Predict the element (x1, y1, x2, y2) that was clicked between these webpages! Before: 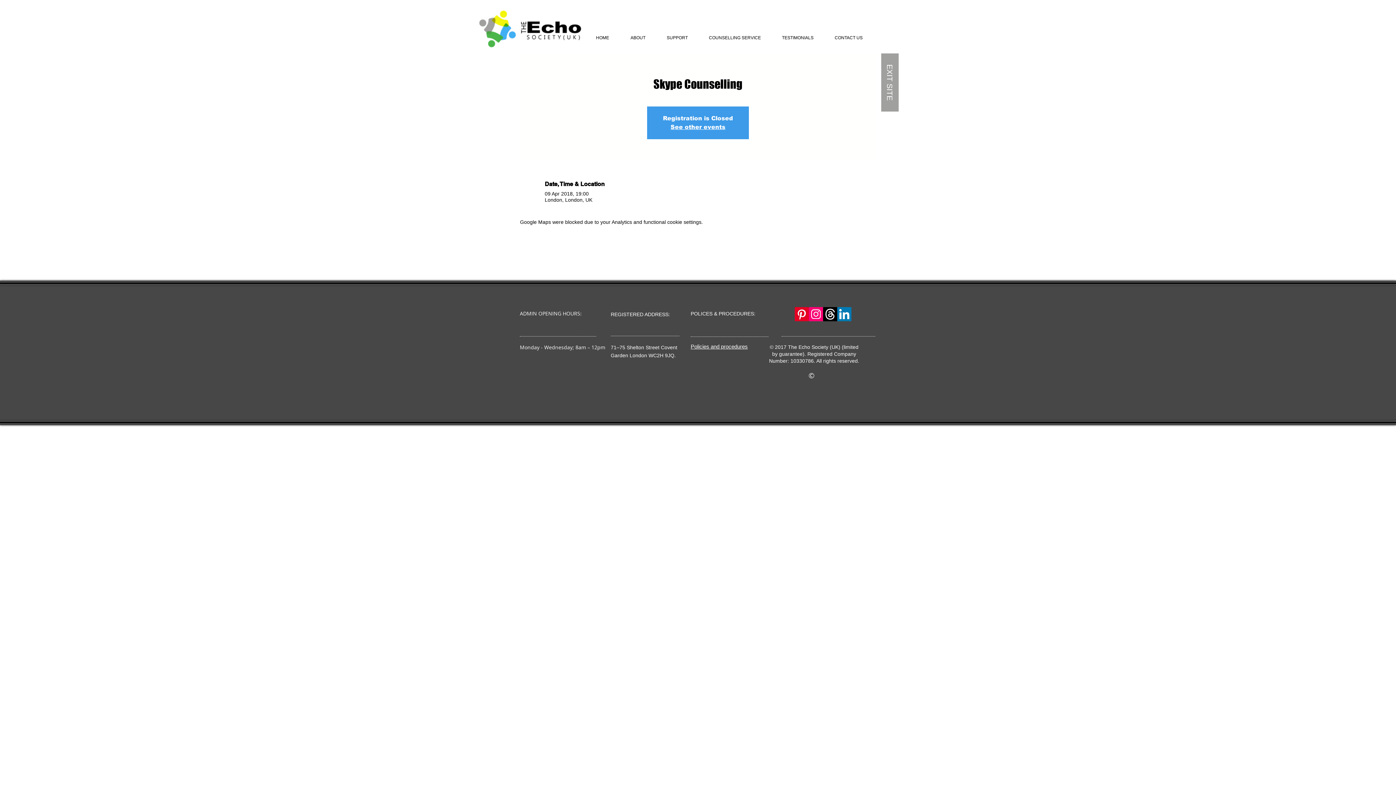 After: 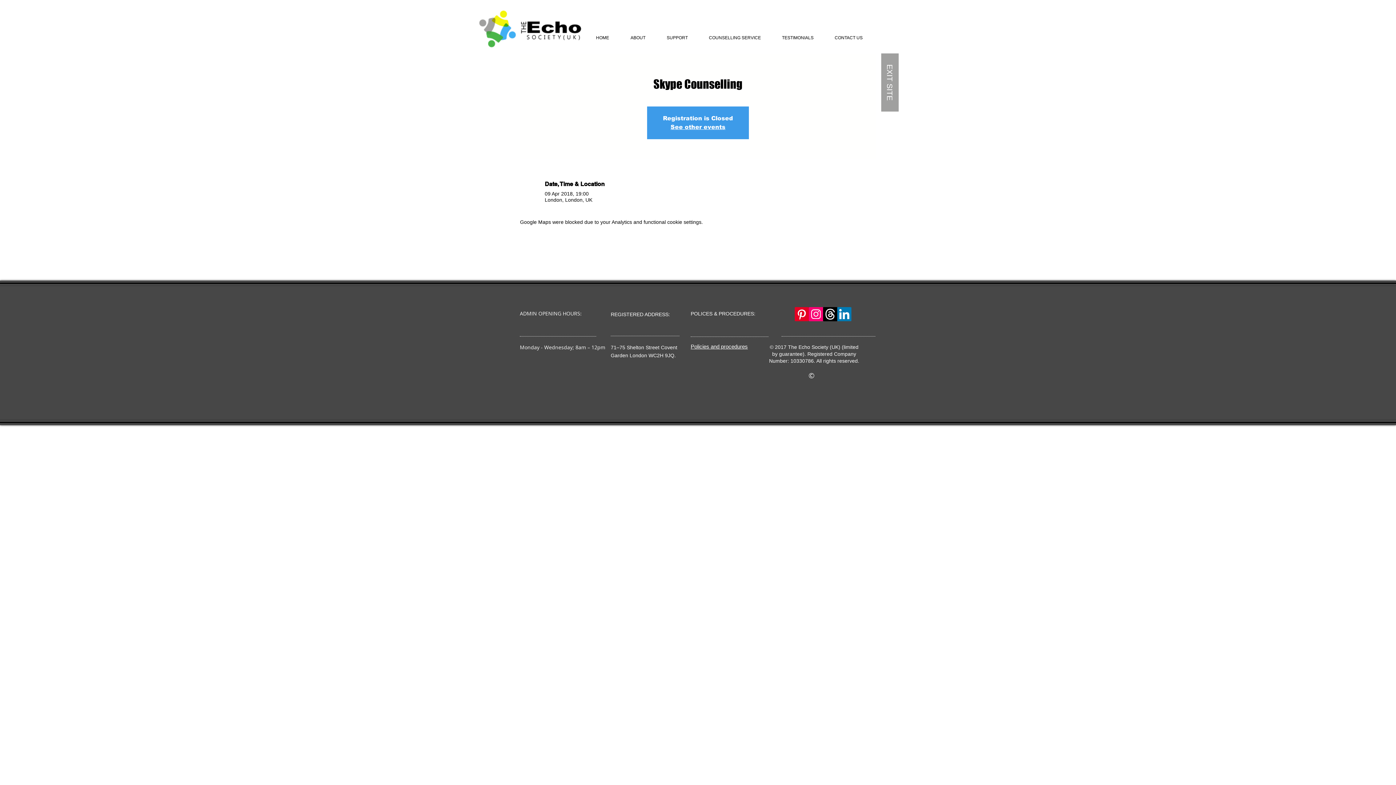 Action: bbox: (794, 307, 809, 321) label: Pinterest